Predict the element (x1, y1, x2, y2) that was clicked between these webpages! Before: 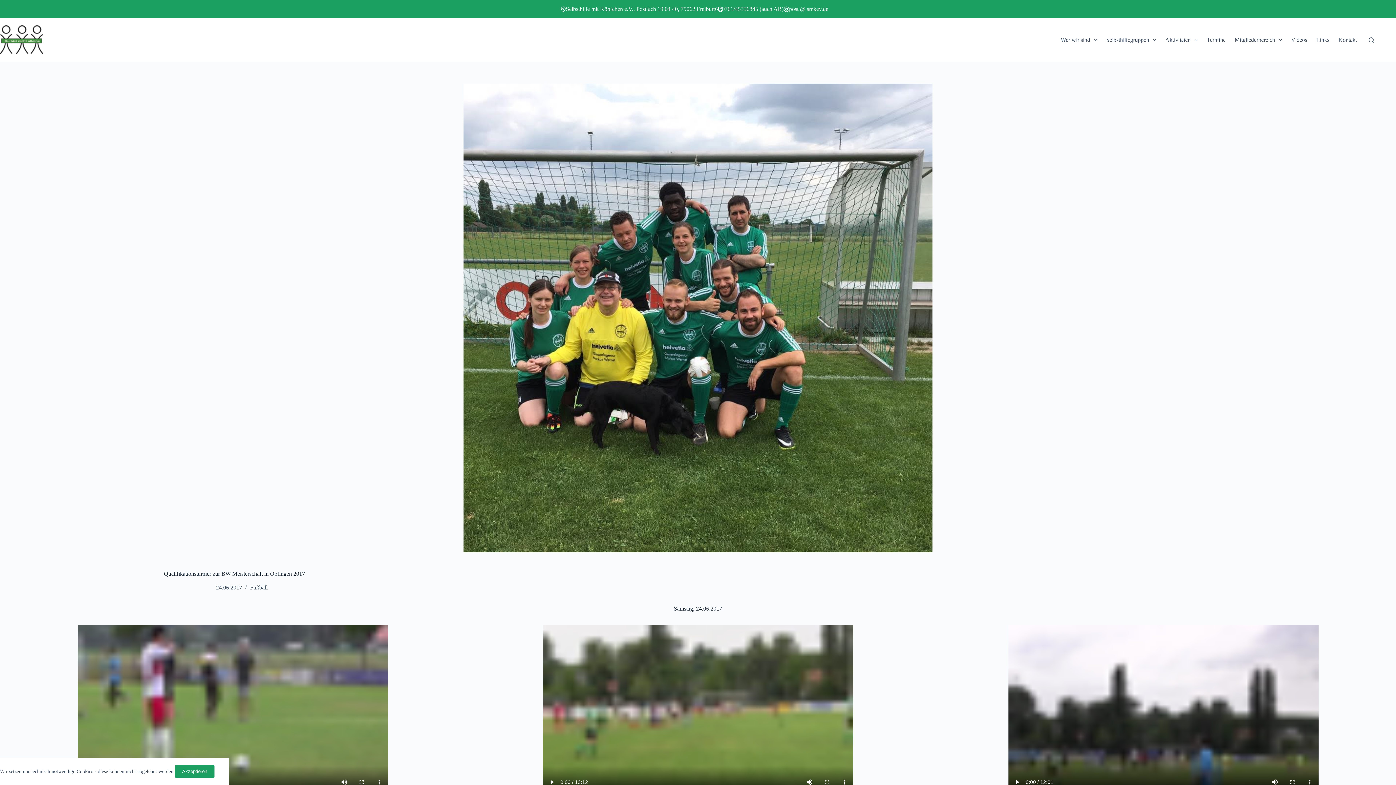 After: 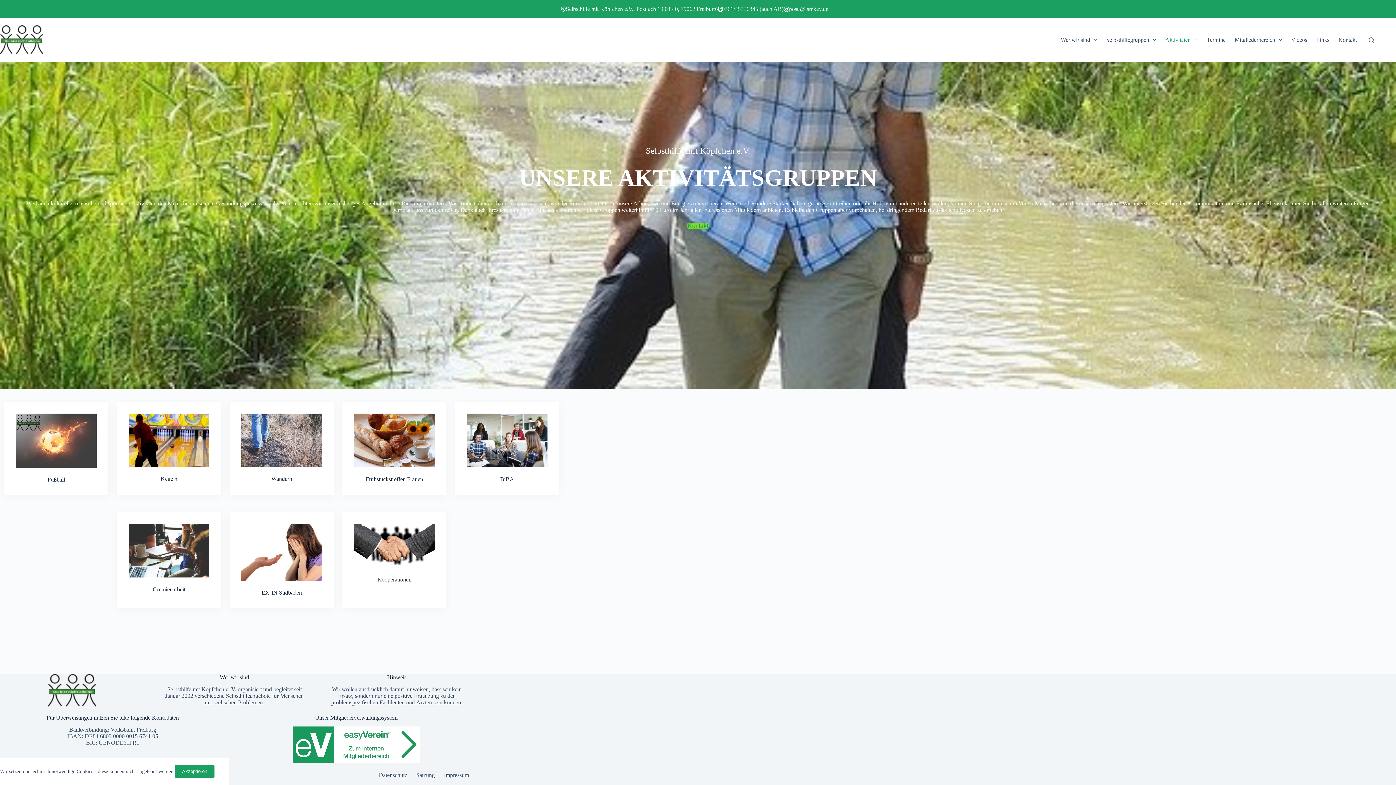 Action: bbox: (1160, 18, 1202, 61) label: Aktivitäten